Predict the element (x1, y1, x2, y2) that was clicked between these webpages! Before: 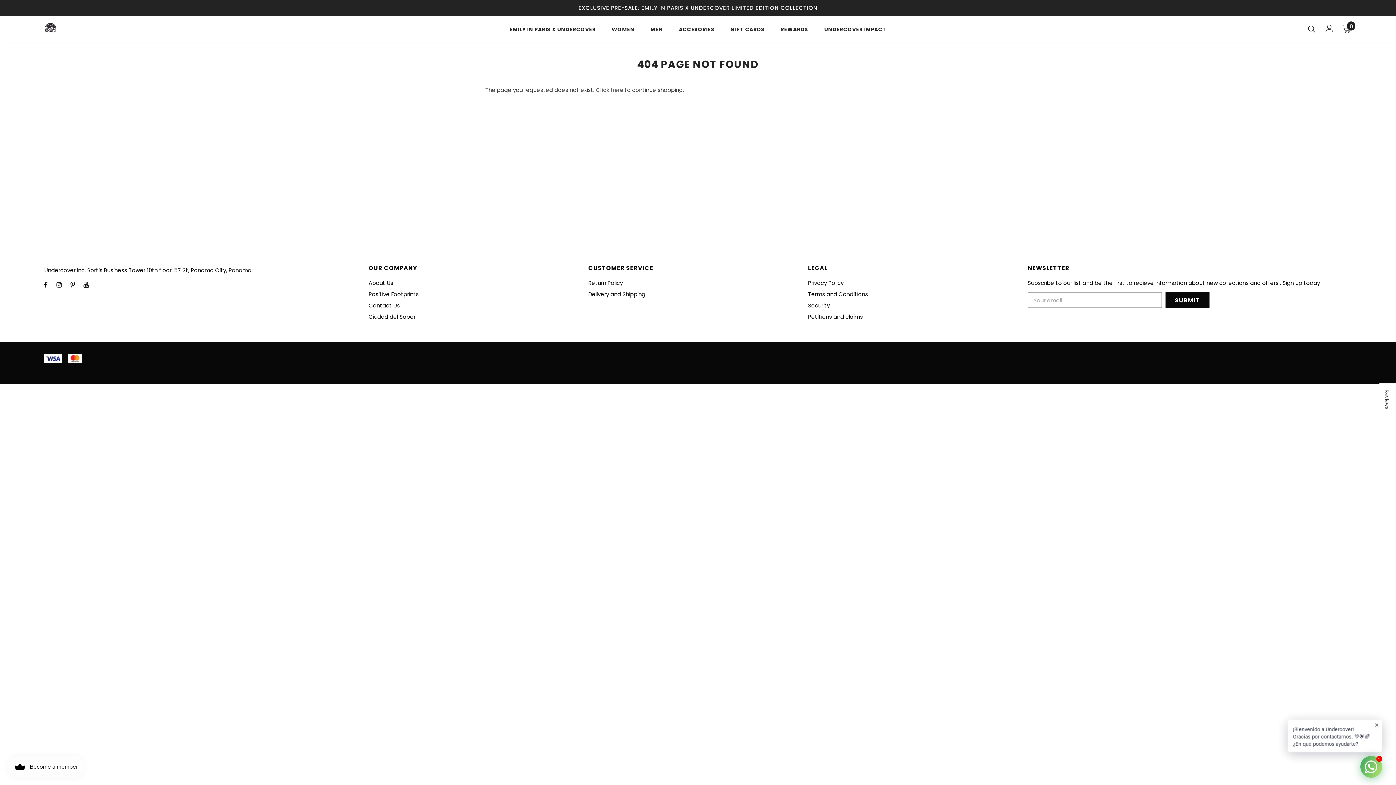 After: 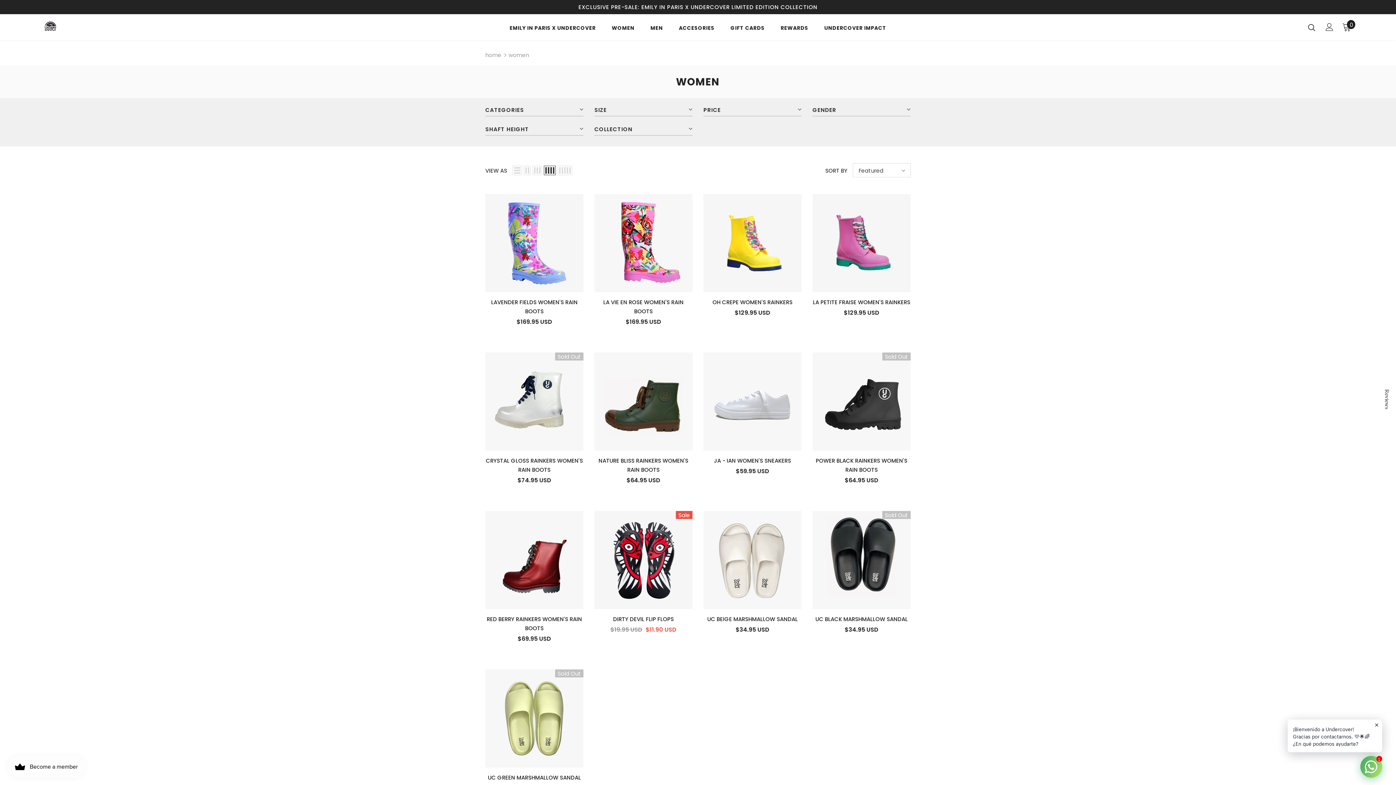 Action: bbox: (611, 20, 634, 41) label: WOMEN